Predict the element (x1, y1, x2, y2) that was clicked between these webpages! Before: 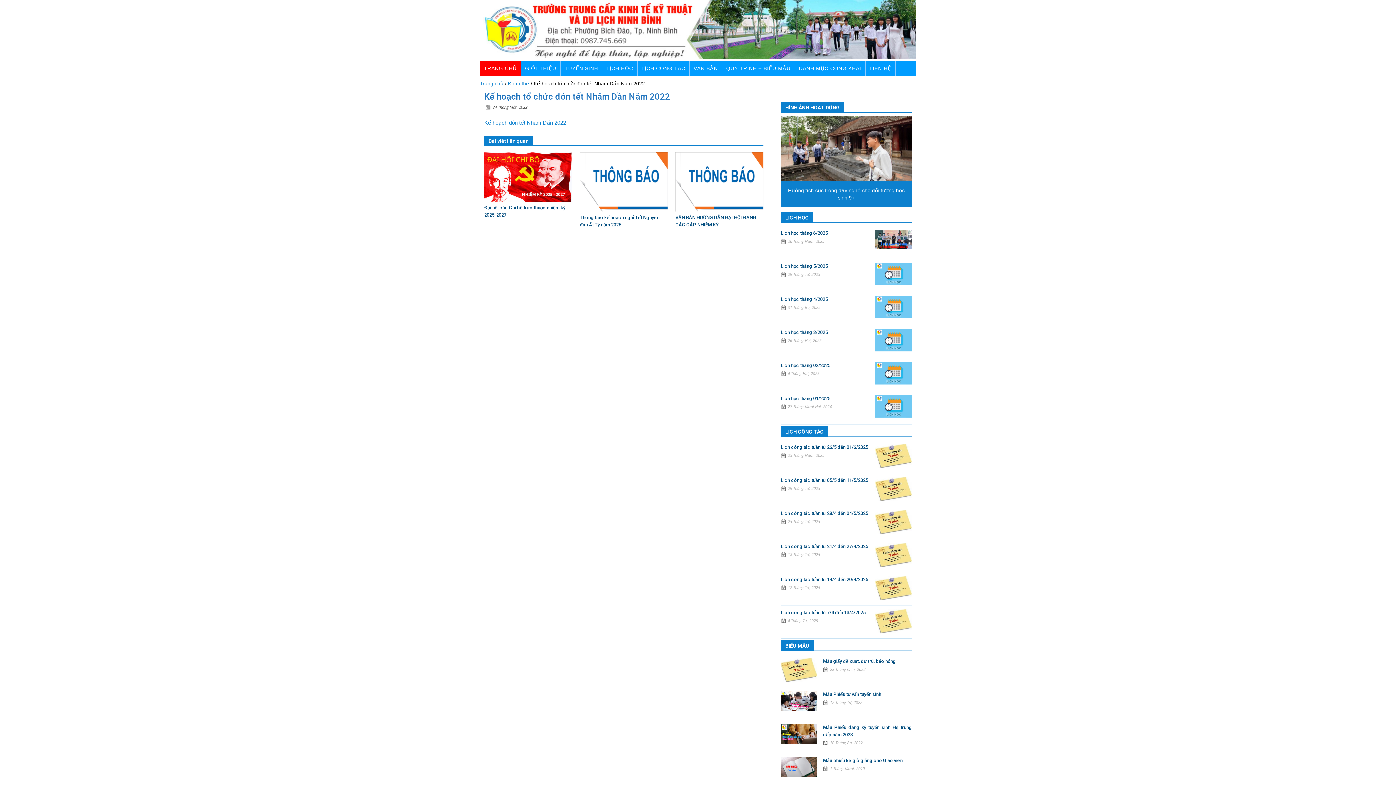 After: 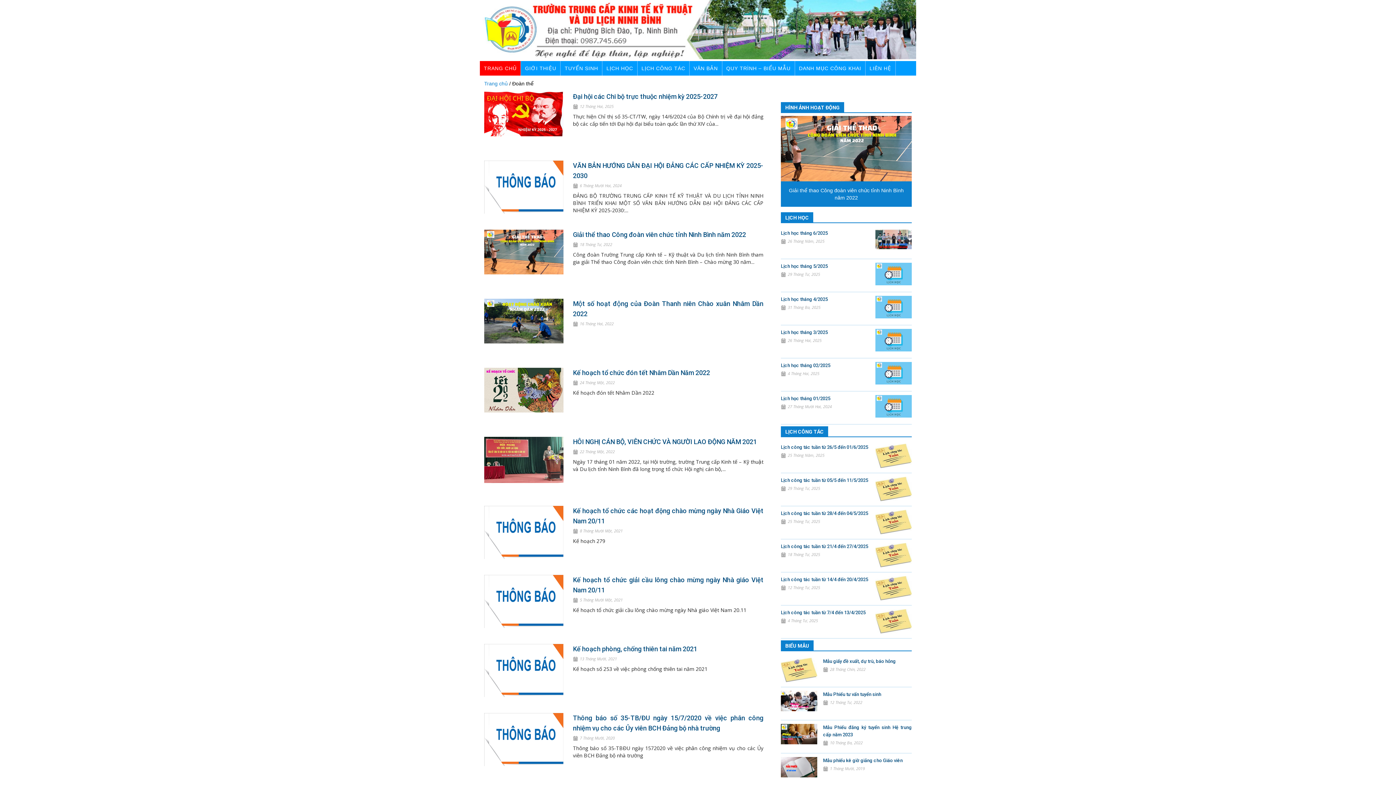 Action: bbox: (508, 80, 529, 86) label: Đoàn thể